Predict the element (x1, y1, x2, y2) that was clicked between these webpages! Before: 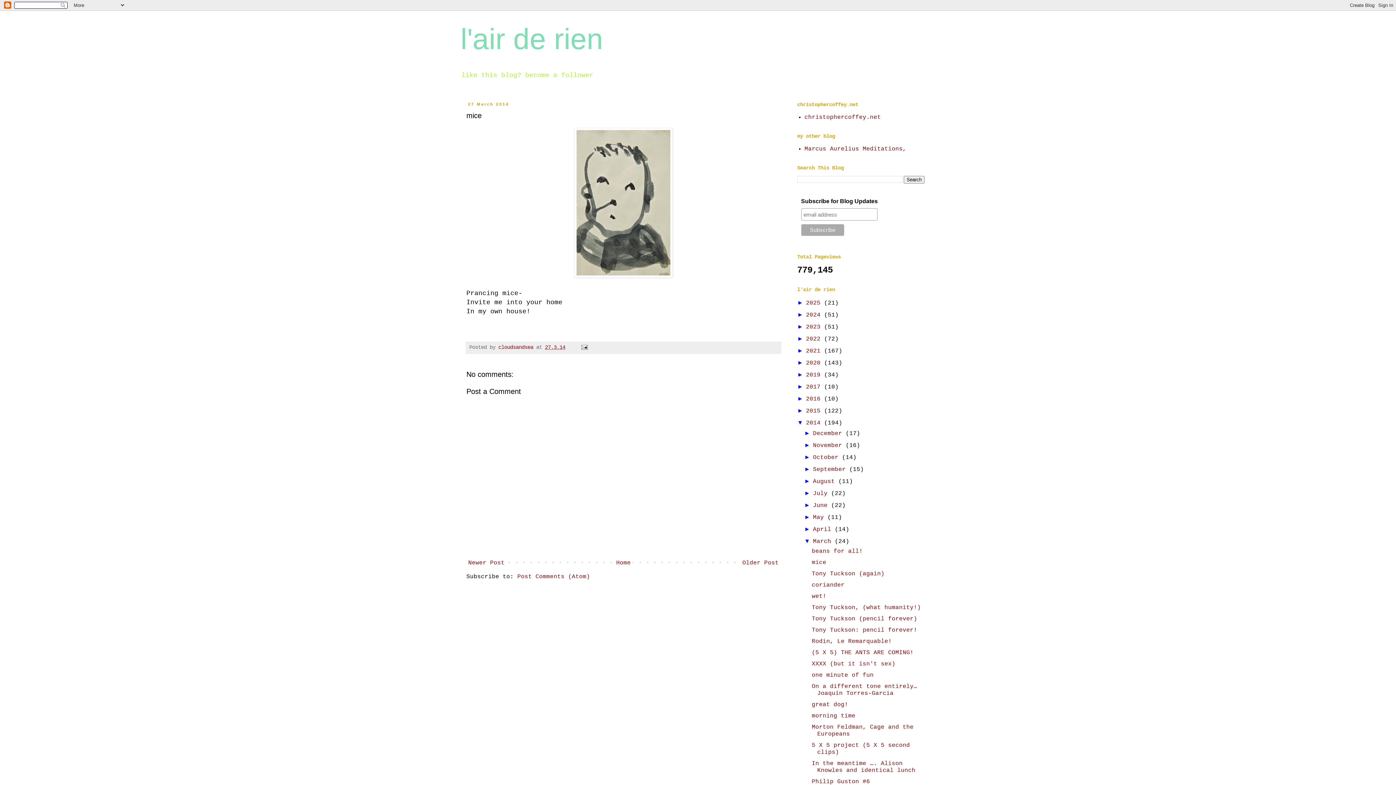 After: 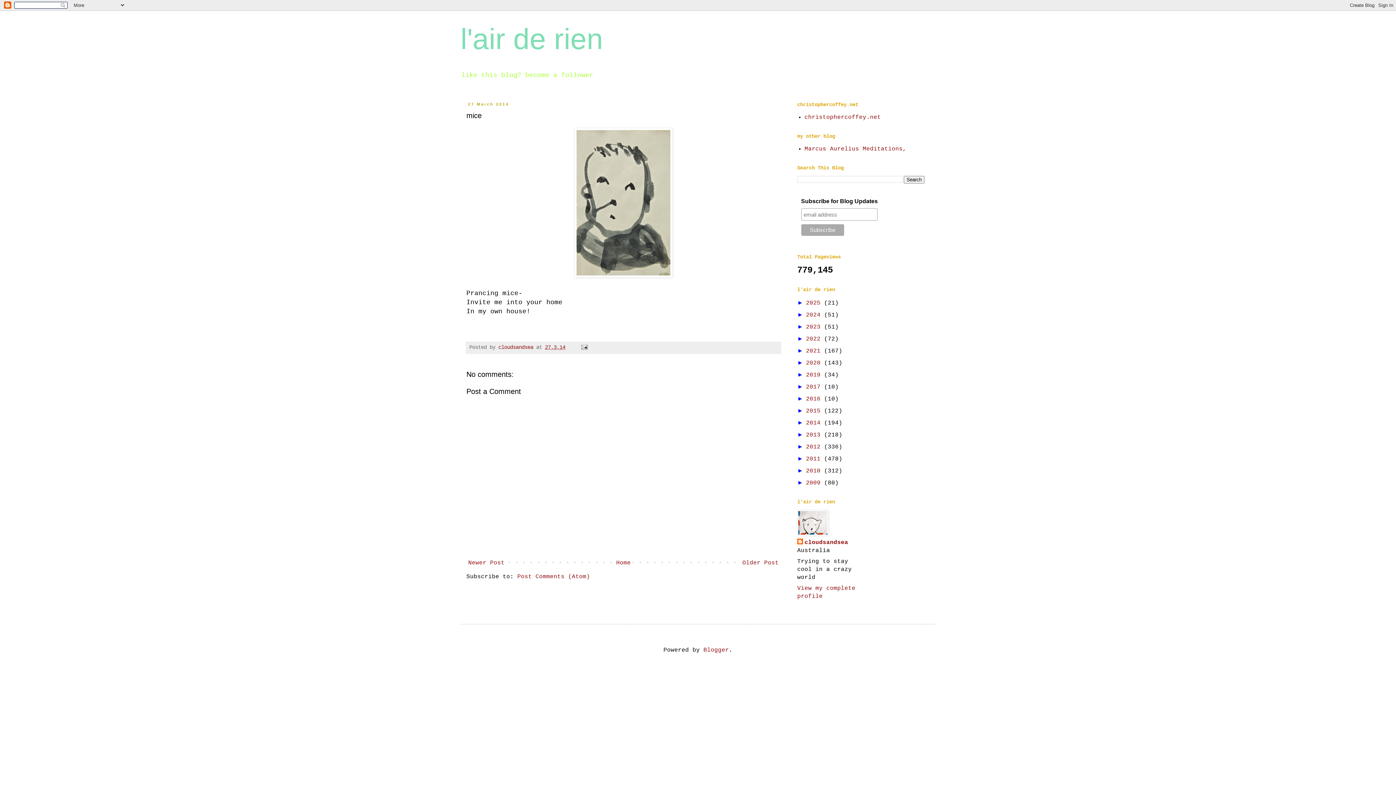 Action: label: ▼   bbox: (797, 419, 806, 425)